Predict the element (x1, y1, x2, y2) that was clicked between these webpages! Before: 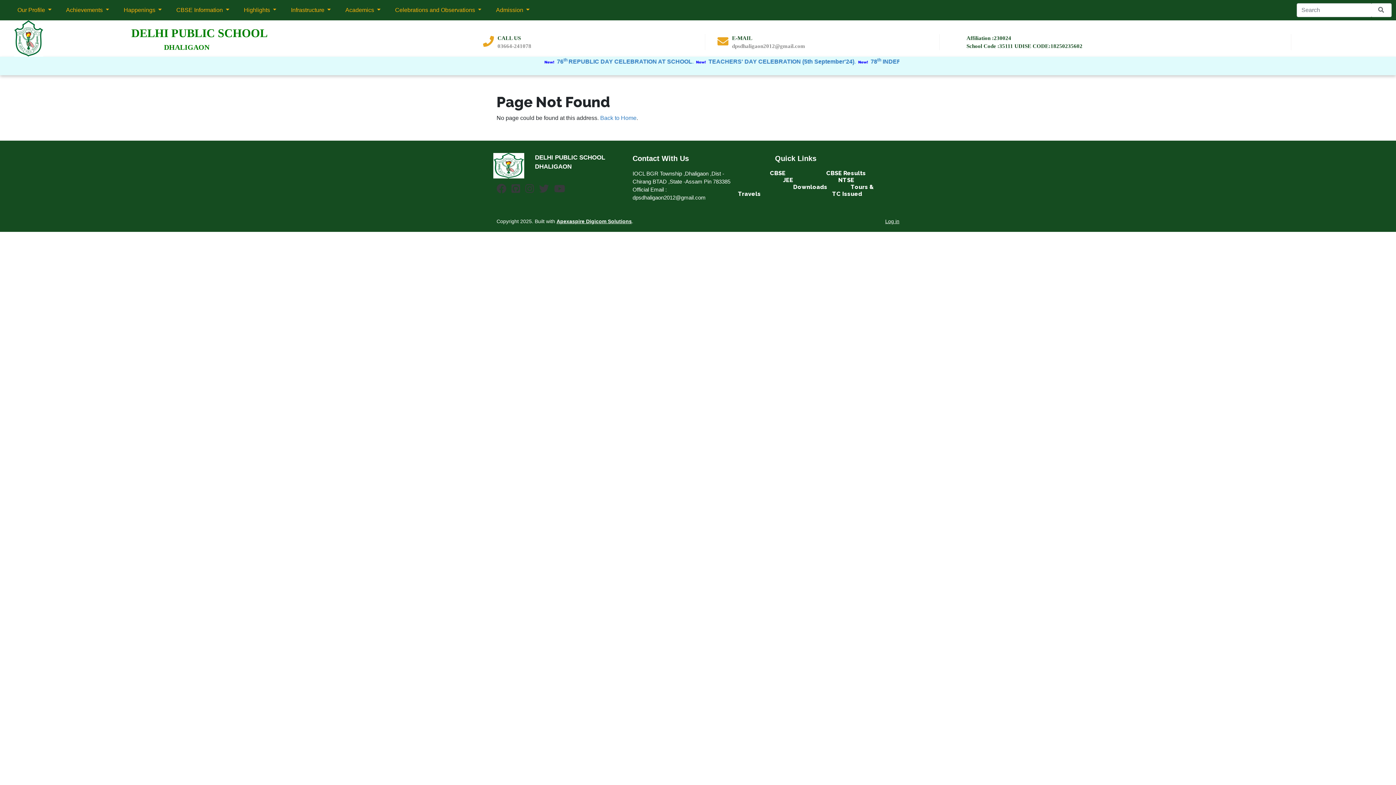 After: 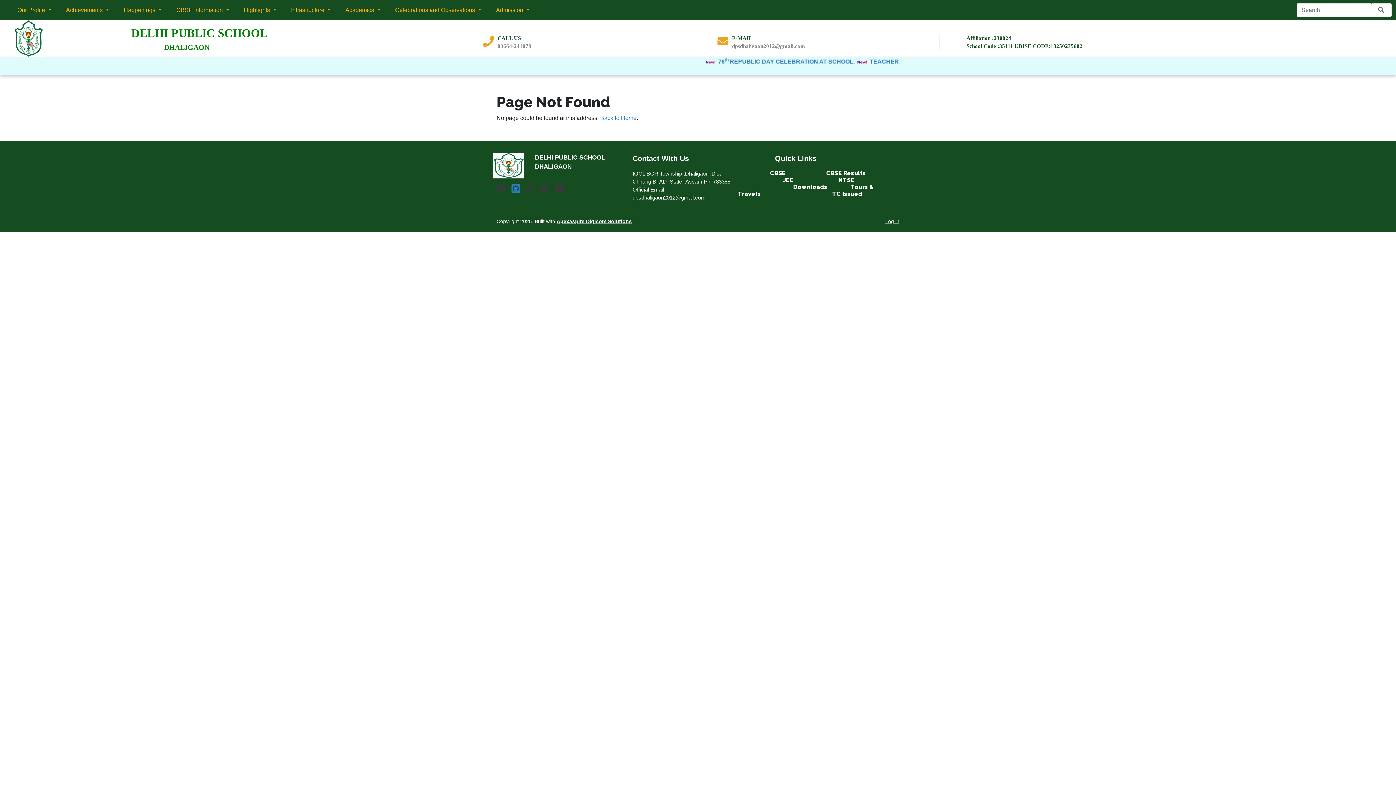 Action: bbox: (511, 187, 520, 193) label: Github